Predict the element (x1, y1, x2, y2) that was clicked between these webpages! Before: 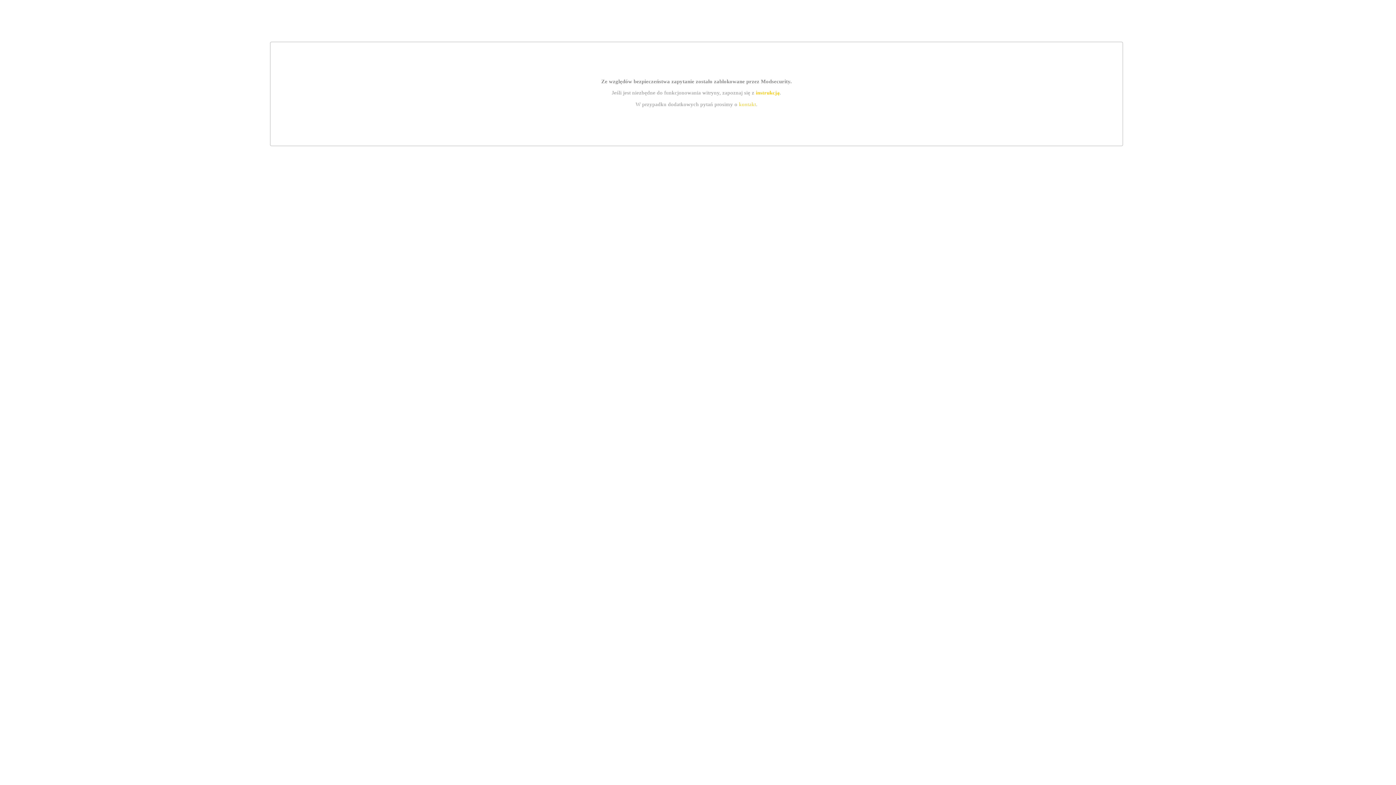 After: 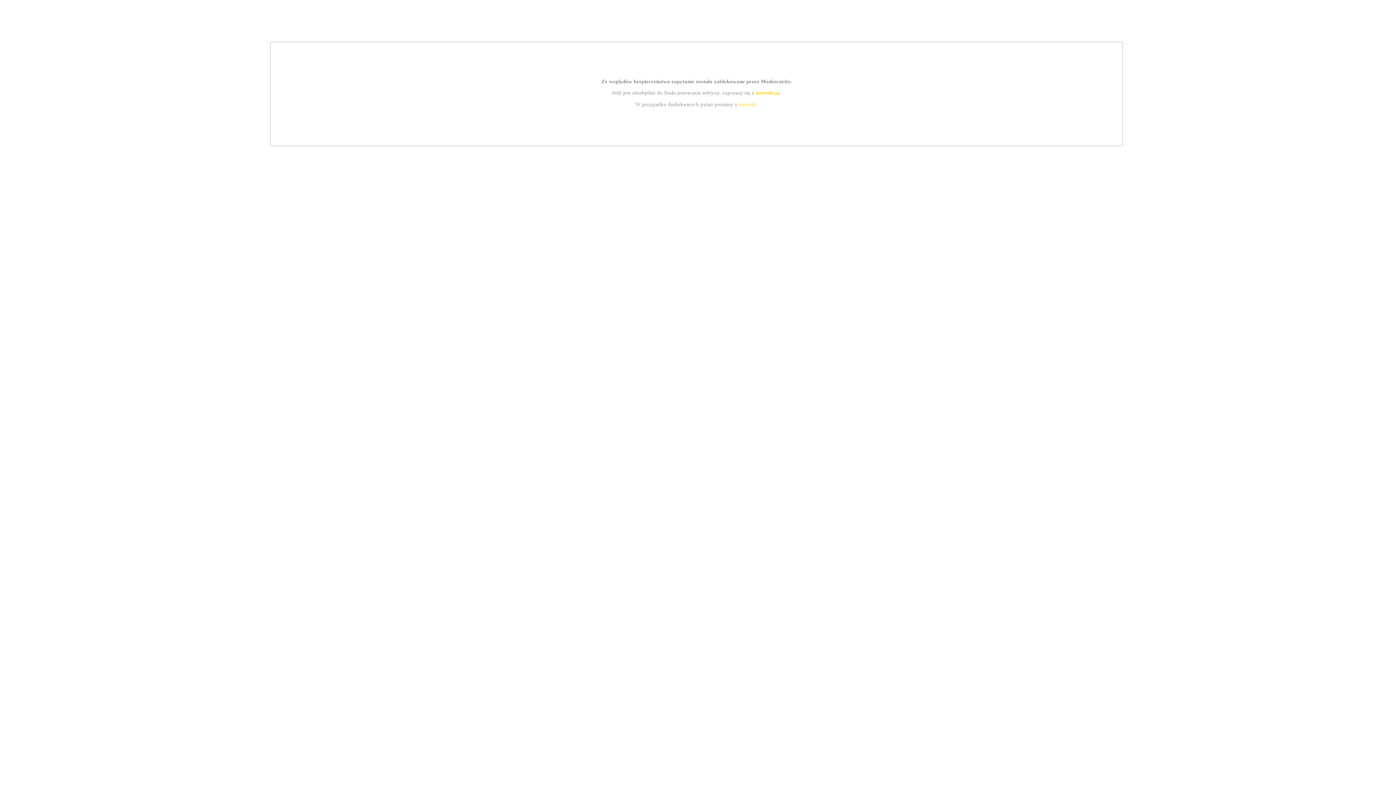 Action: label: instrukcją bbox: (755, 89, 779, 95)